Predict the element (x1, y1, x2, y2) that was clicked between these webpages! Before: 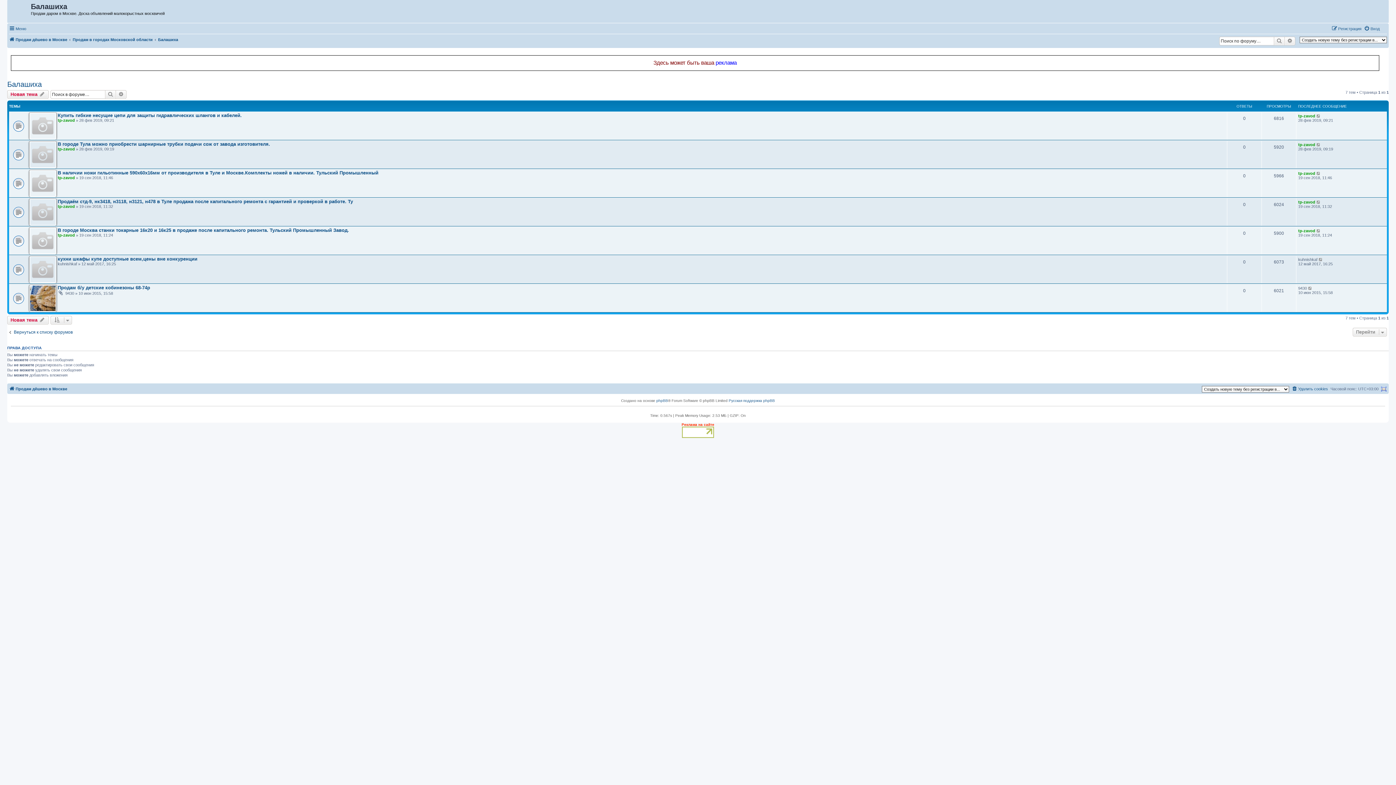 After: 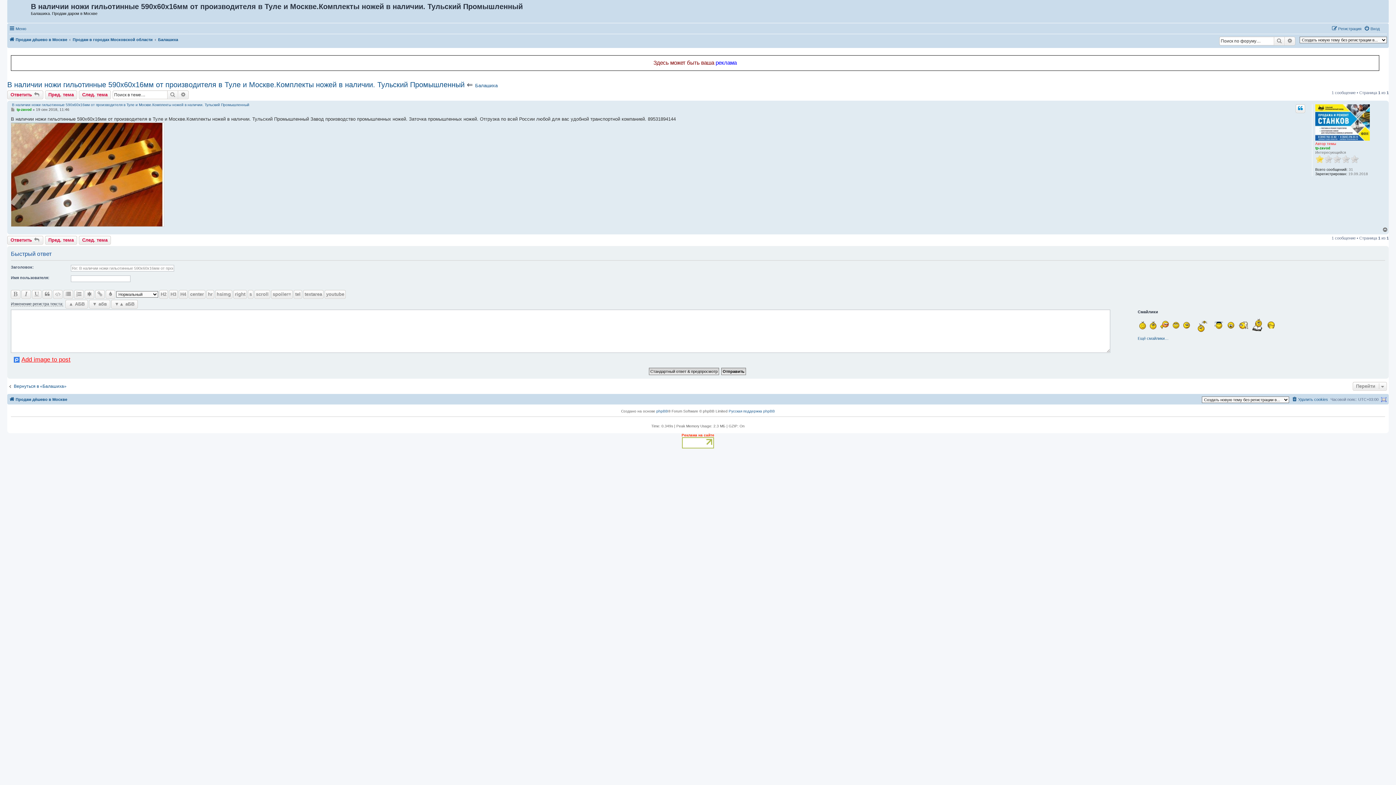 Action: bbox: (57, 170, 378, 175) label: В наличии ножи гильотинные 590х60х16мм от производителя в Туле и Москве.Комплекты ножей в наличии. Тульский Промышленный